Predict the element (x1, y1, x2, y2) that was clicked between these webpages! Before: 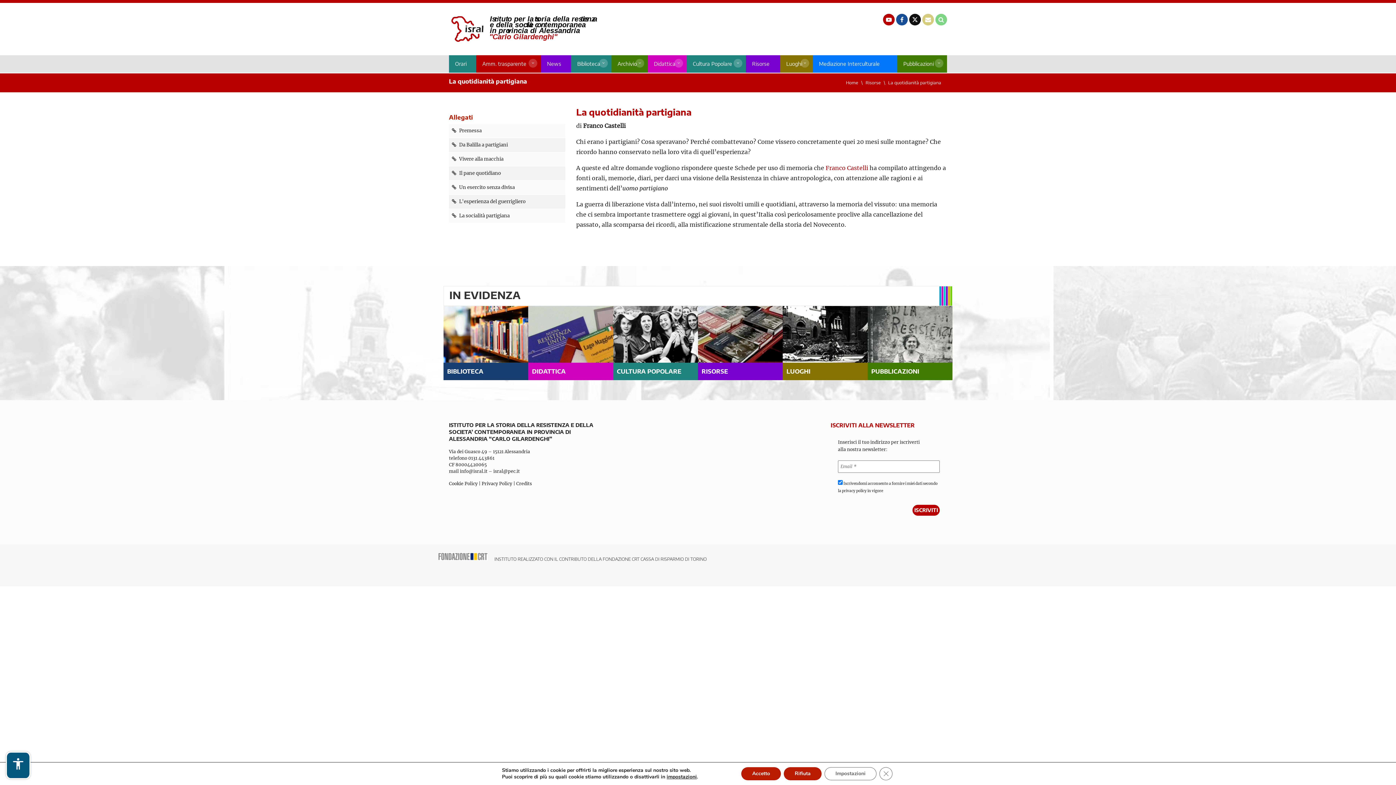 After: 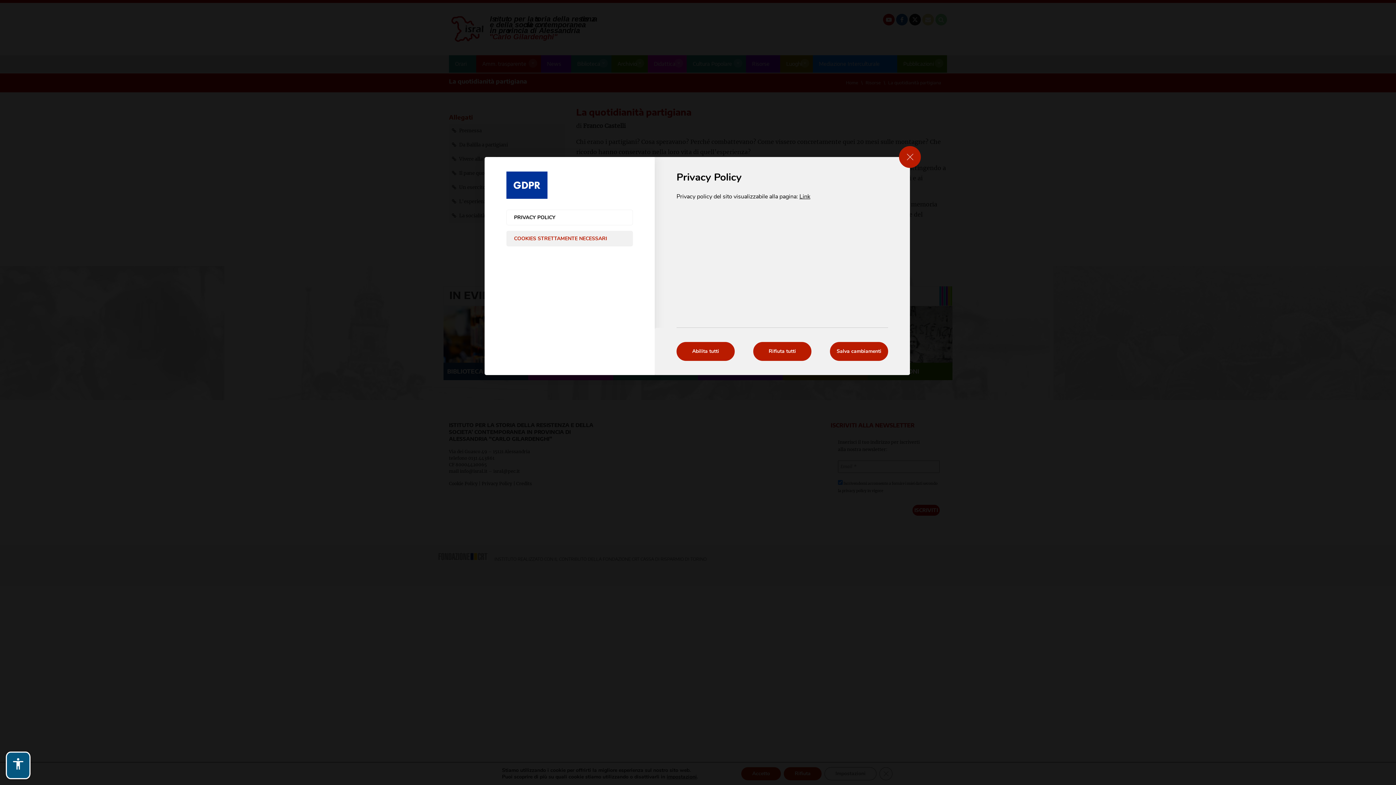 Action: label: Impostazioni bbox: (831, 767, 884, 780)